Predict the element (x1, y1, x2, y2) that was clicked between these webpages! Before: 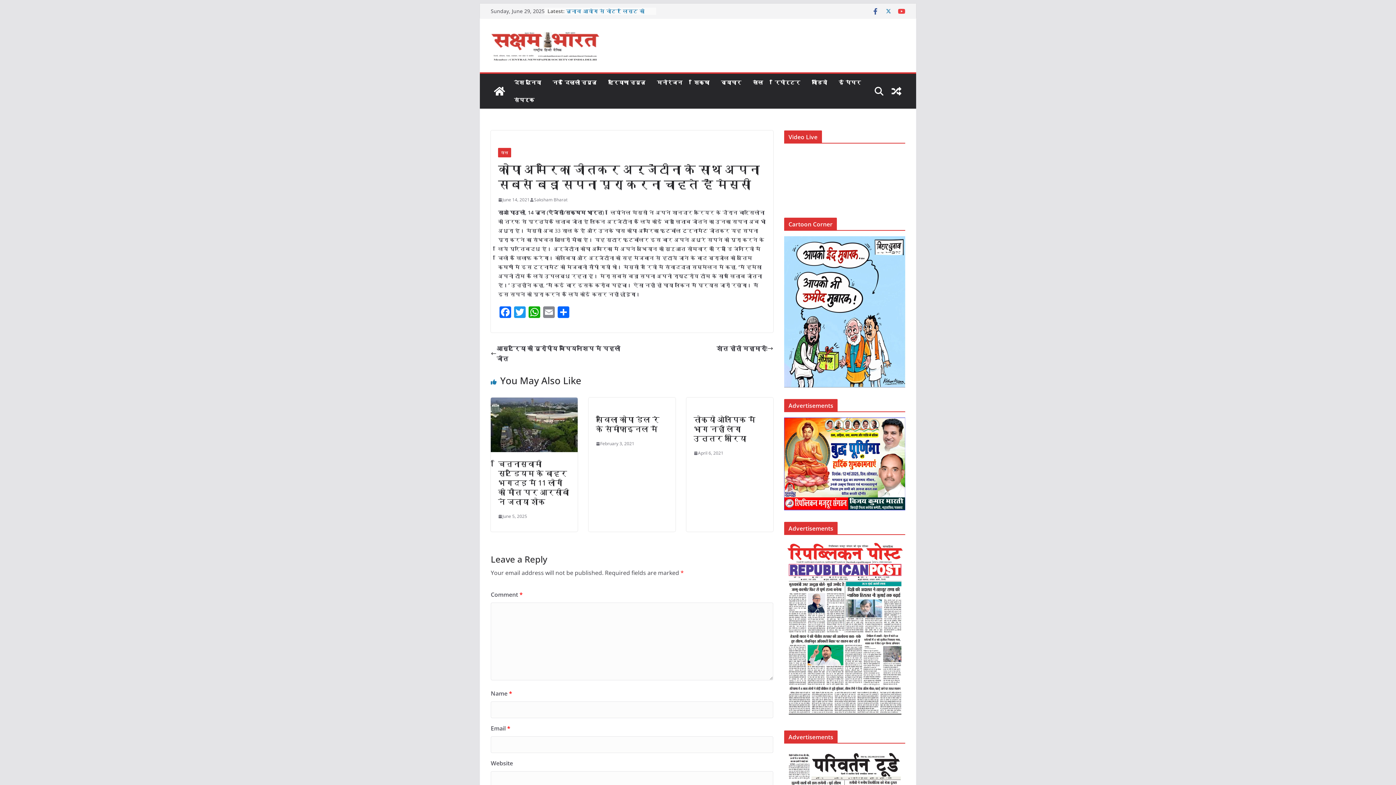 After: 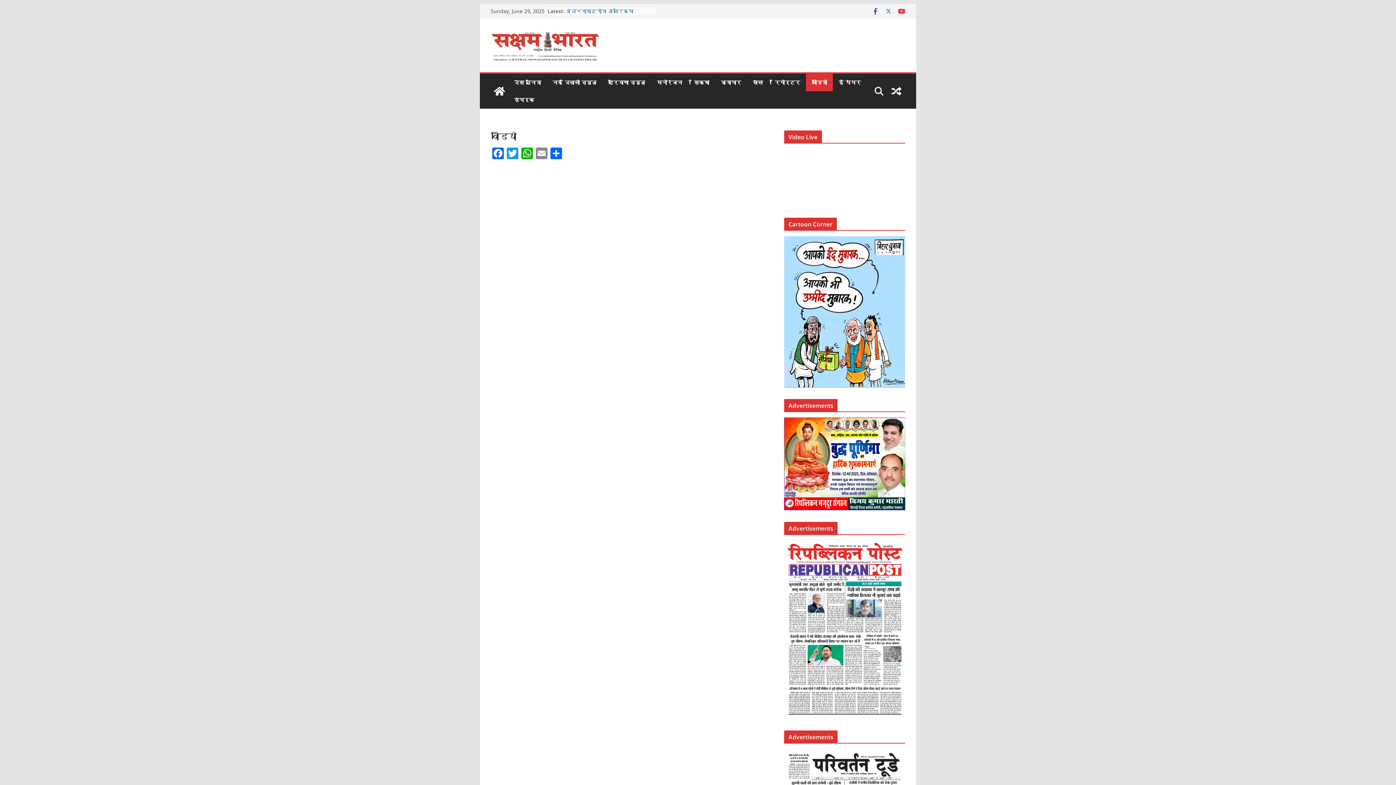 Action: bbox: (812, 77, 827, 87) label: वीडियो